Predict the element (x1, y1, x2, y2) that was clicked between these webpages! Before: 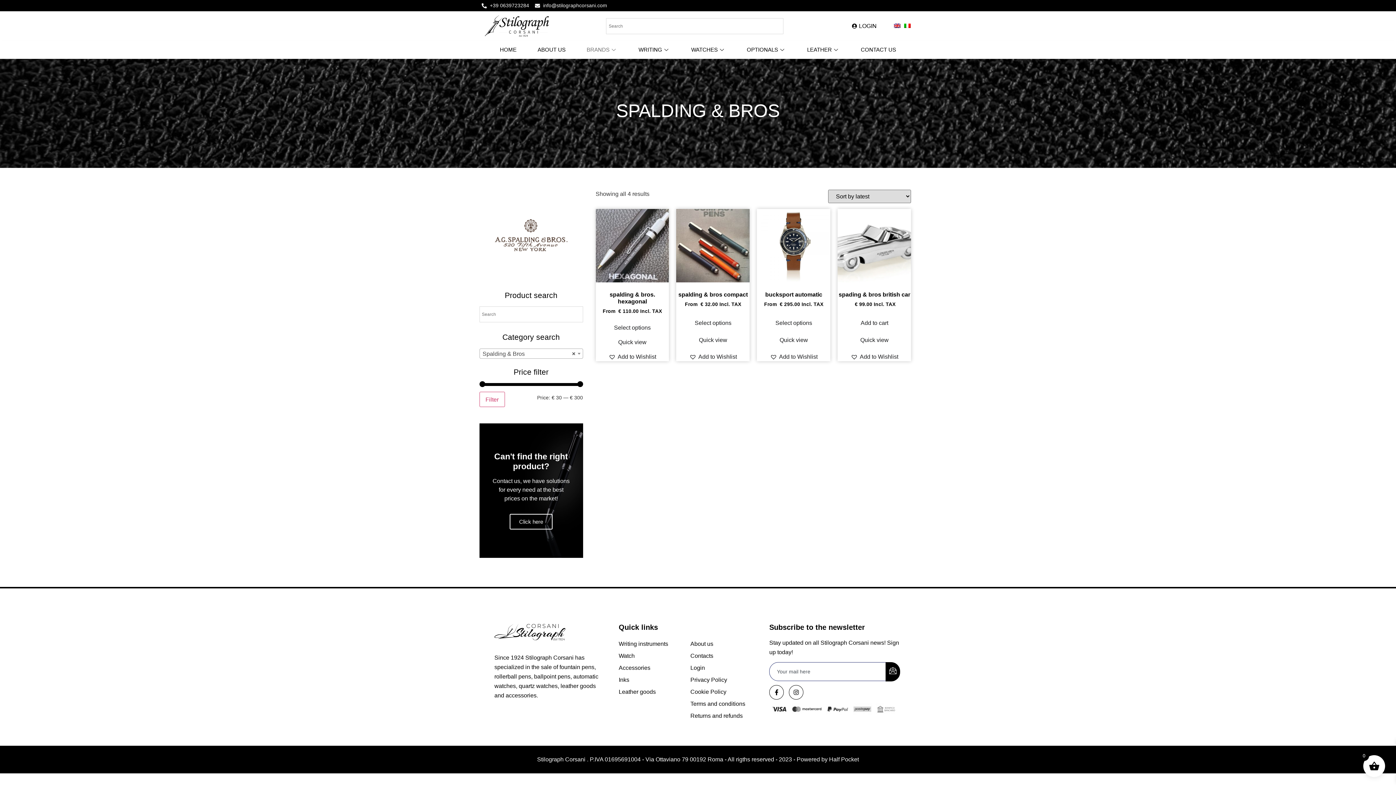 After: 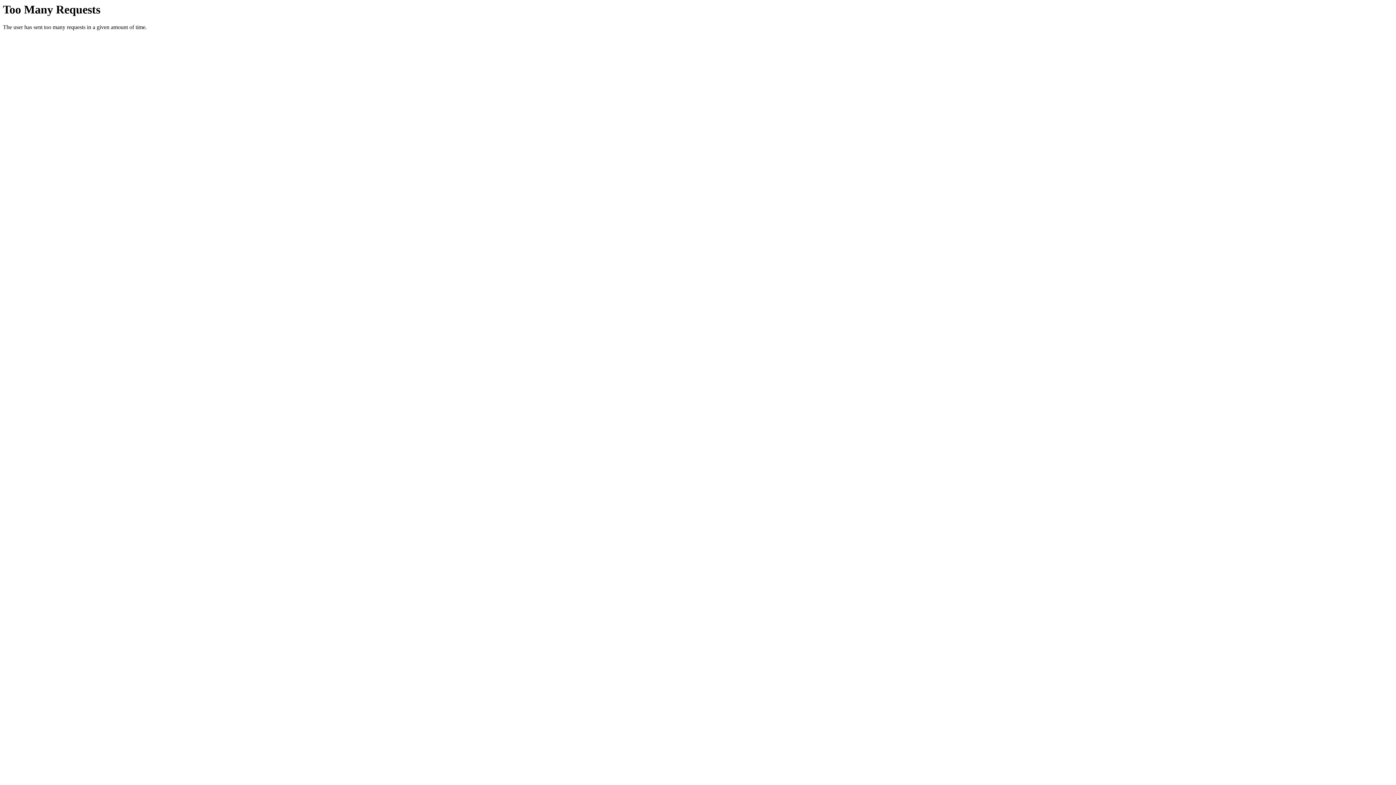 Action: bbox: (694, 319, 731, 327) label: Select options for “Spalding & Bros Compact”